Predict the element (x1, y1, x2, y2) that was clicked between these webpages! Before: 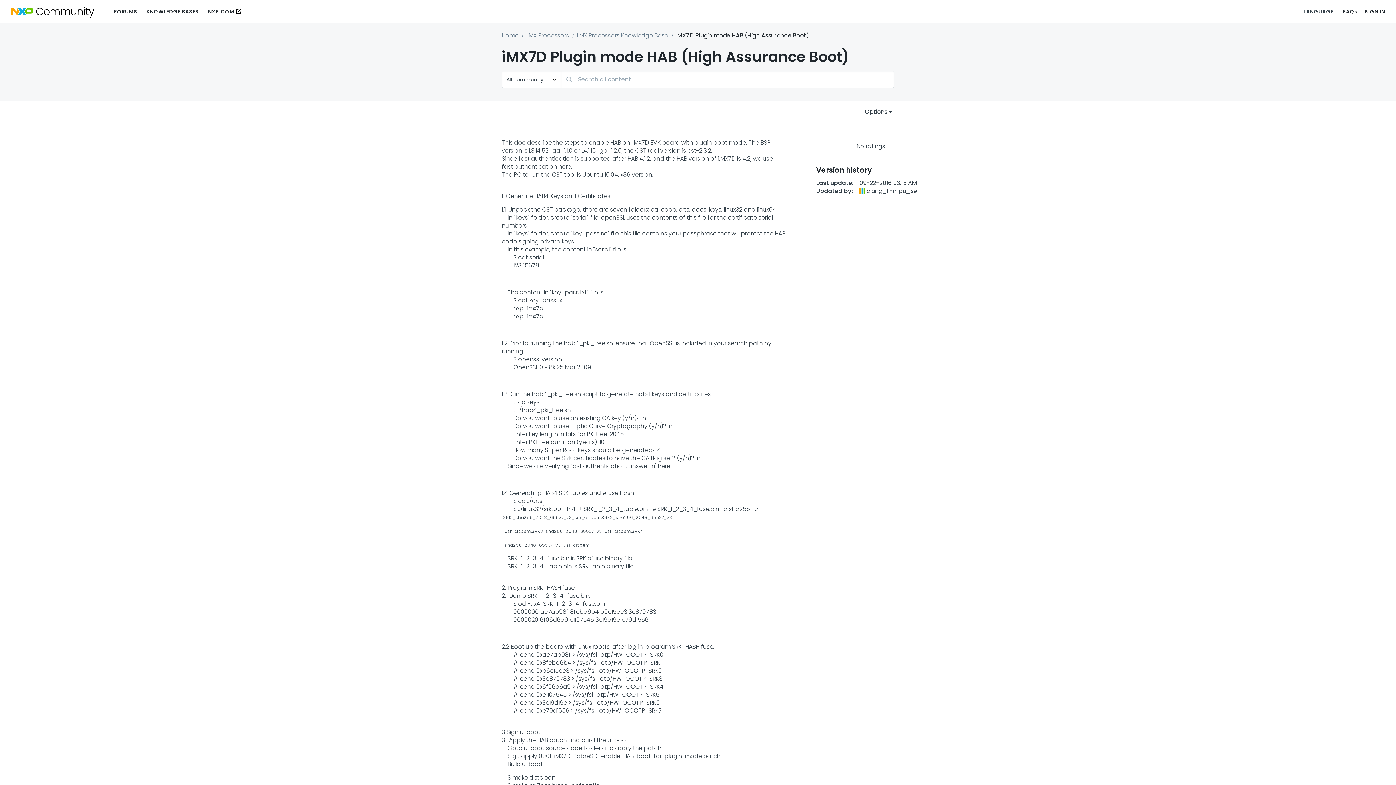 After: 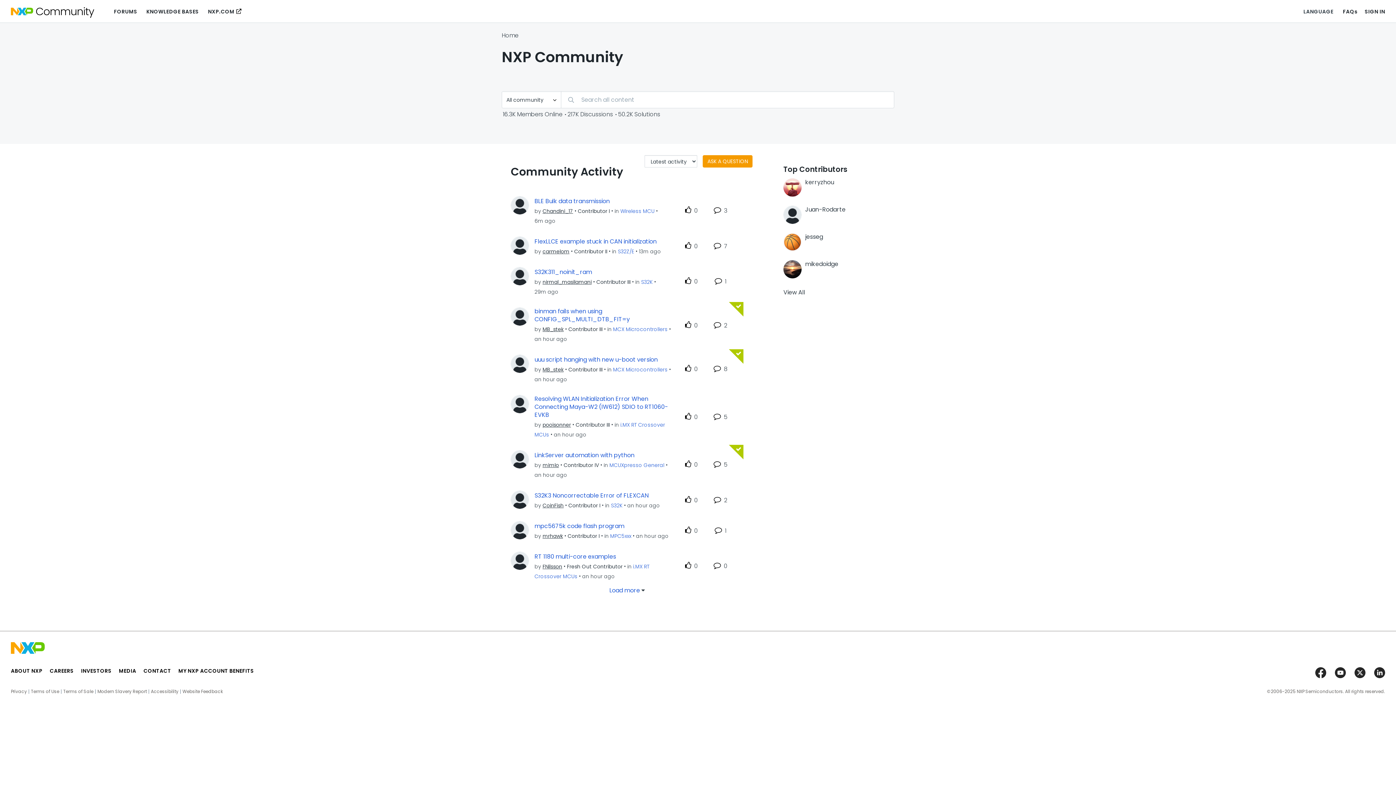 Action: bbox: (10, 6, 94, 14)